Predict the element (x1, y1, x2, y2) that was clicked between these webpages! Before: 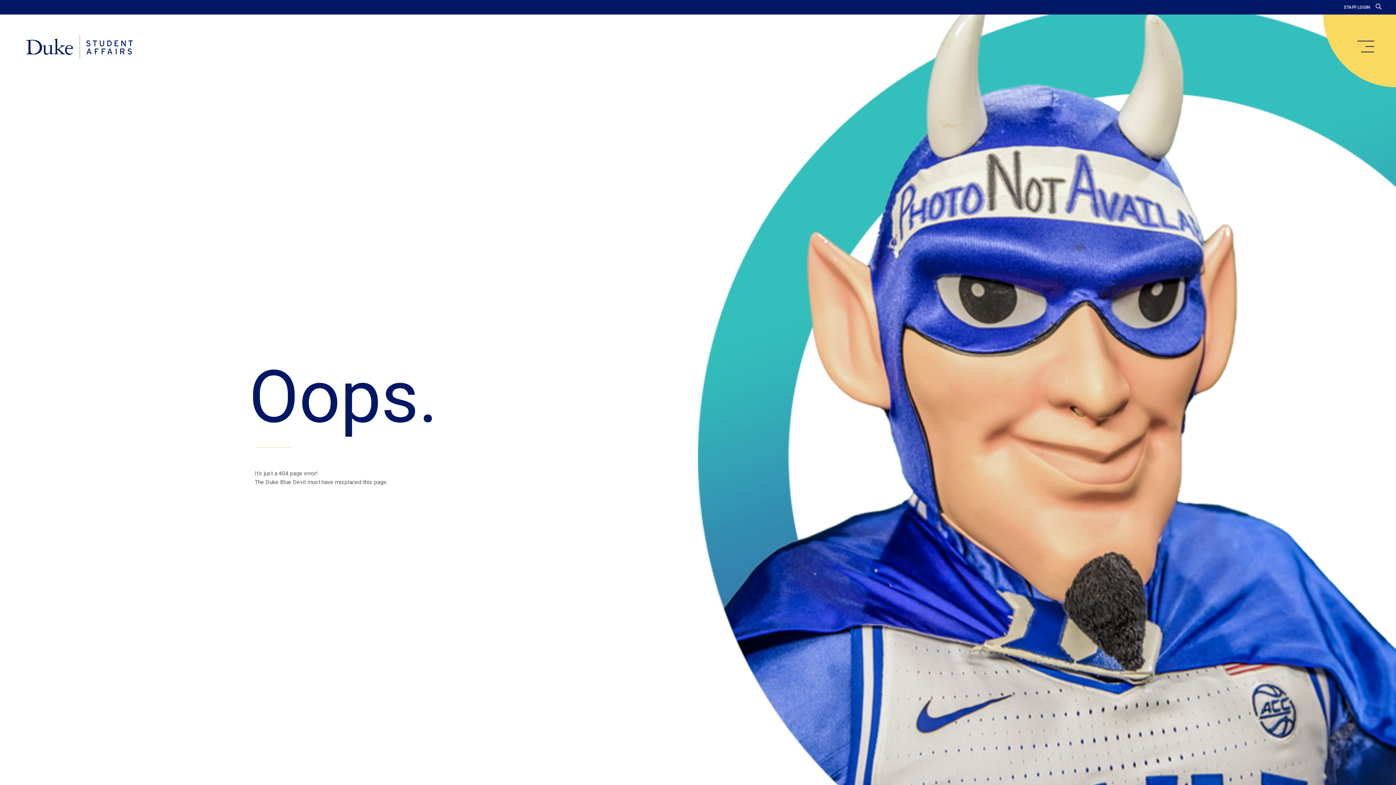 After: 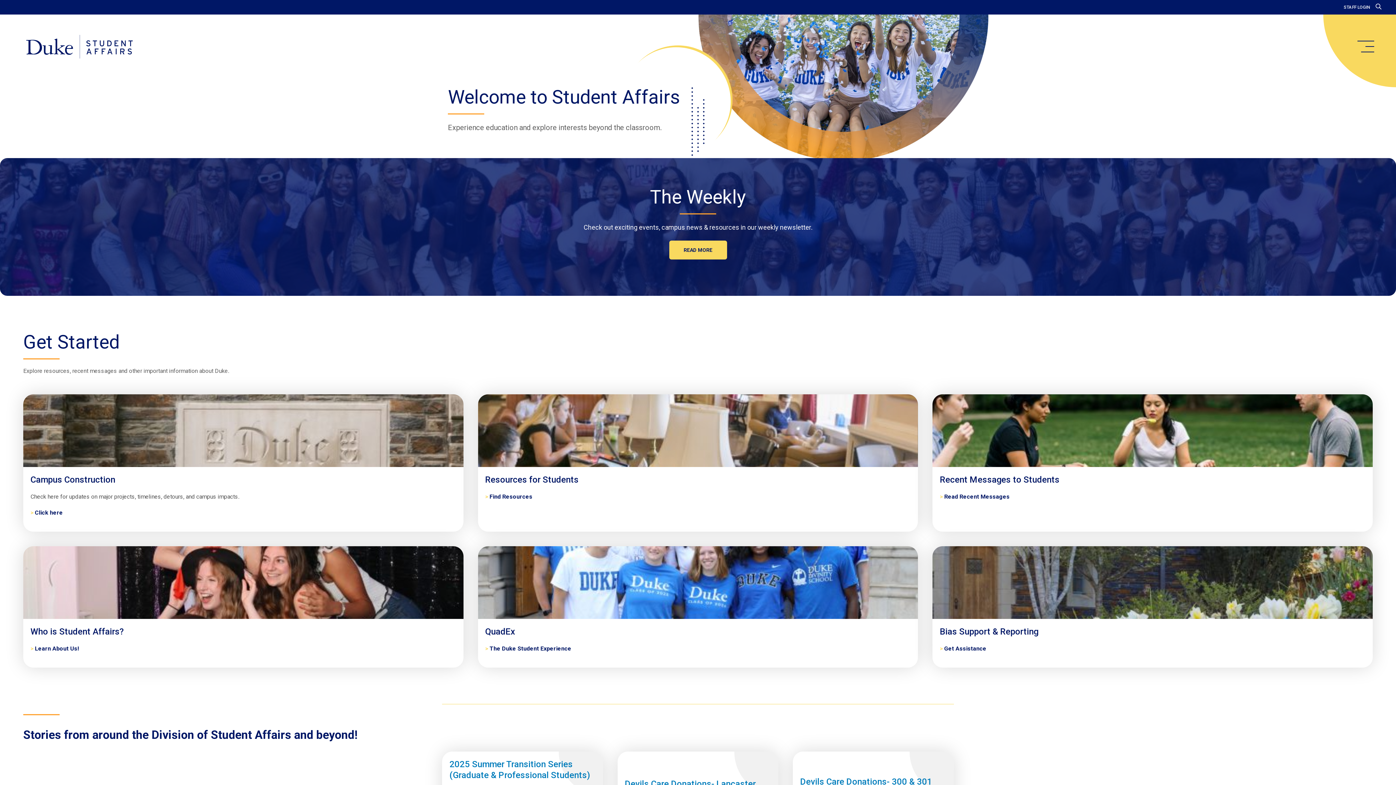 Action: bbox: (20, 34, 138, 59) label: Home